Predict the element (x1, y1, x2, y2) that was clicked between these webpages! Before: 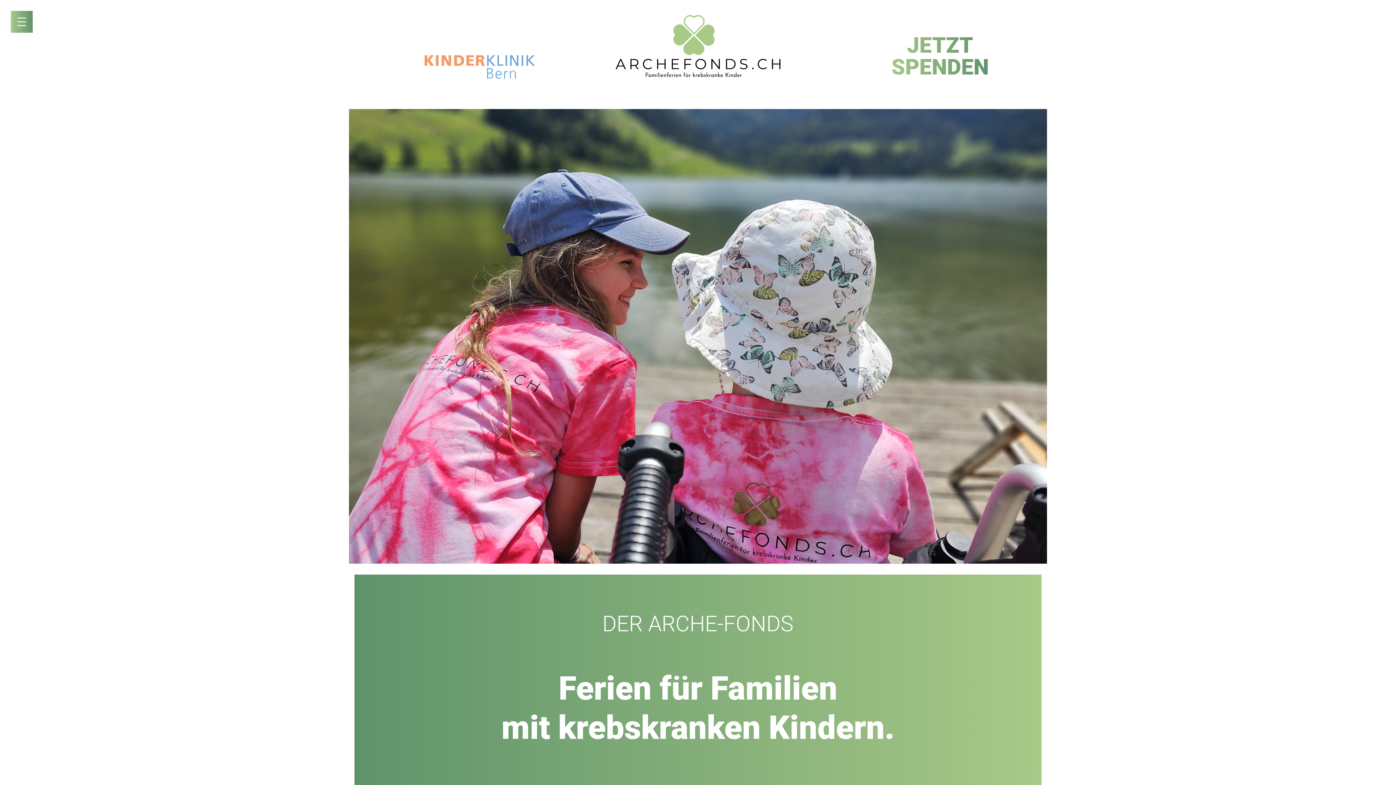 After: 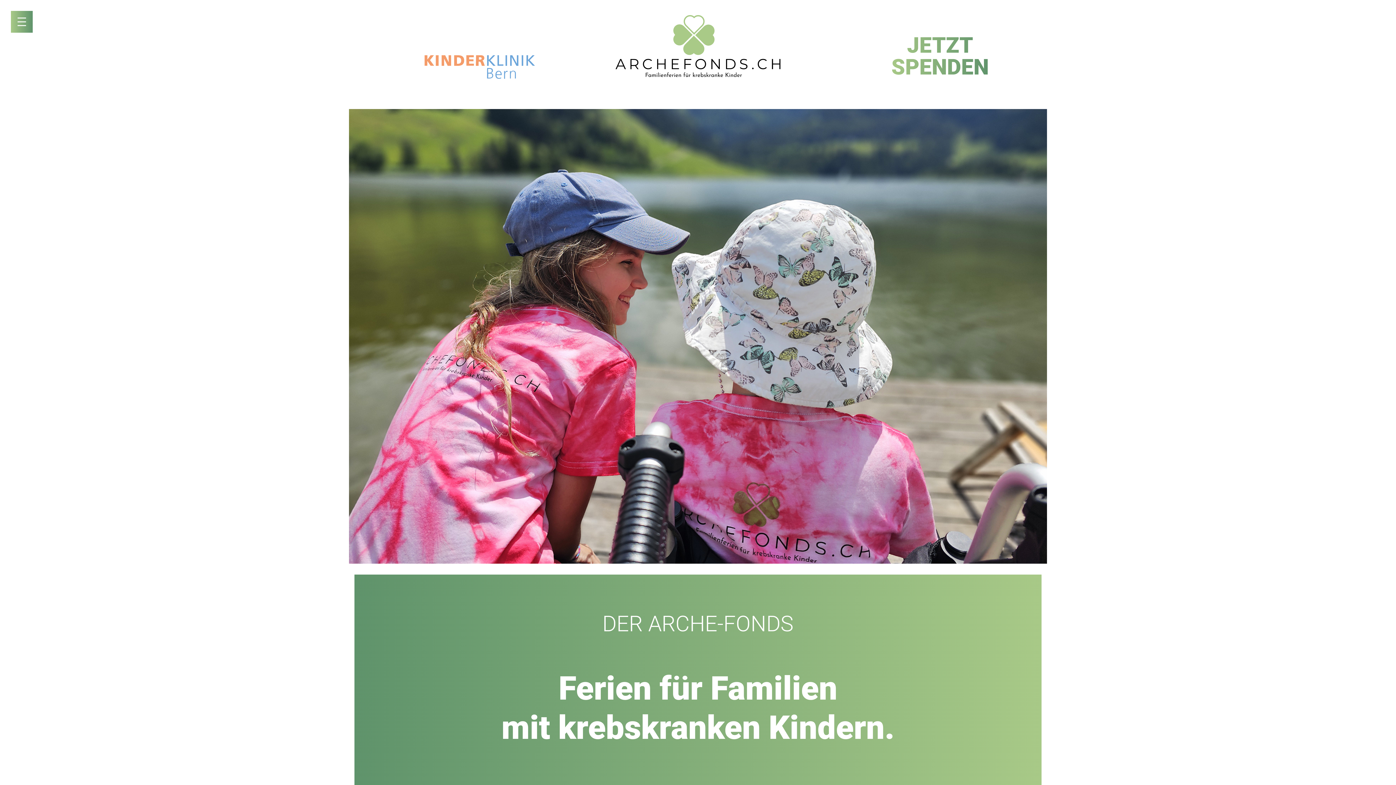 Action: bbox: (600, 0, 796, 92)